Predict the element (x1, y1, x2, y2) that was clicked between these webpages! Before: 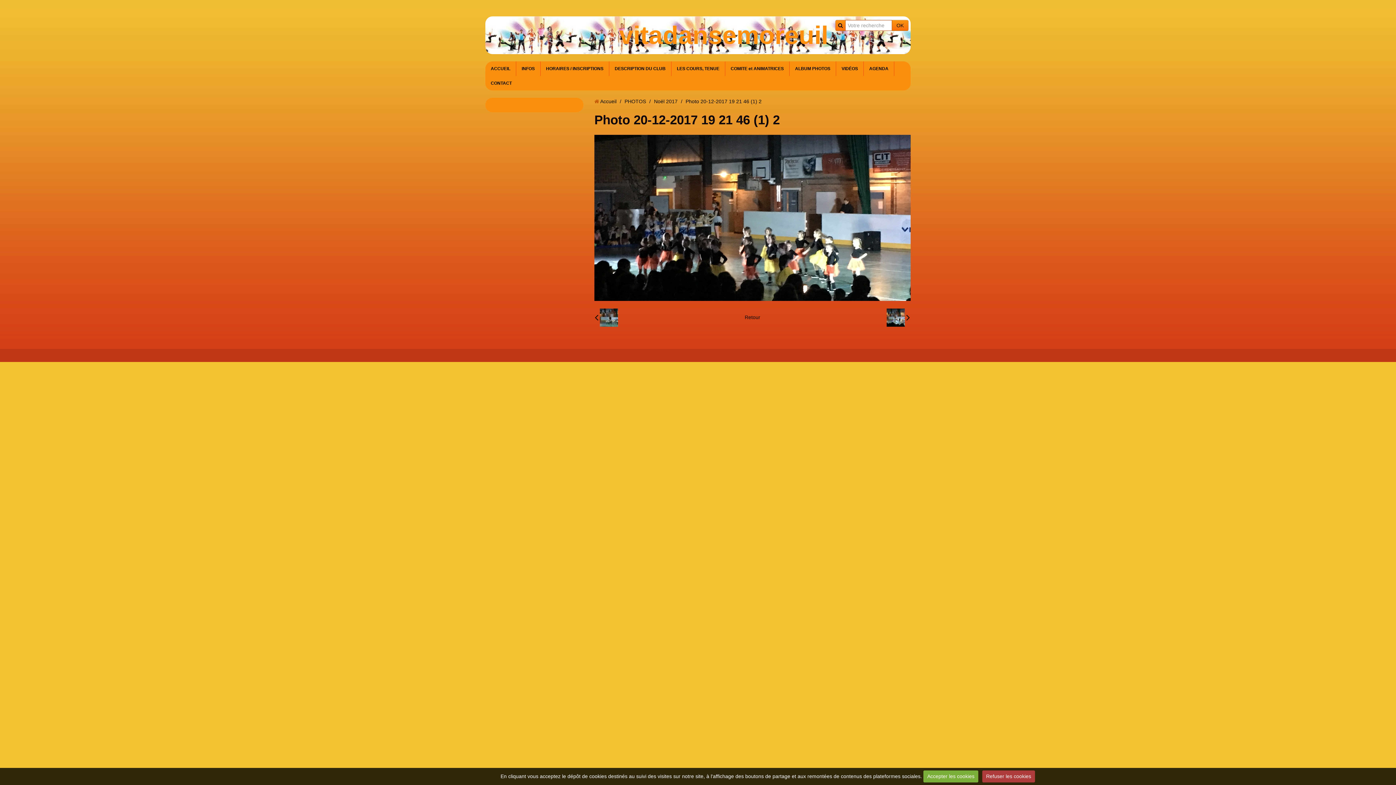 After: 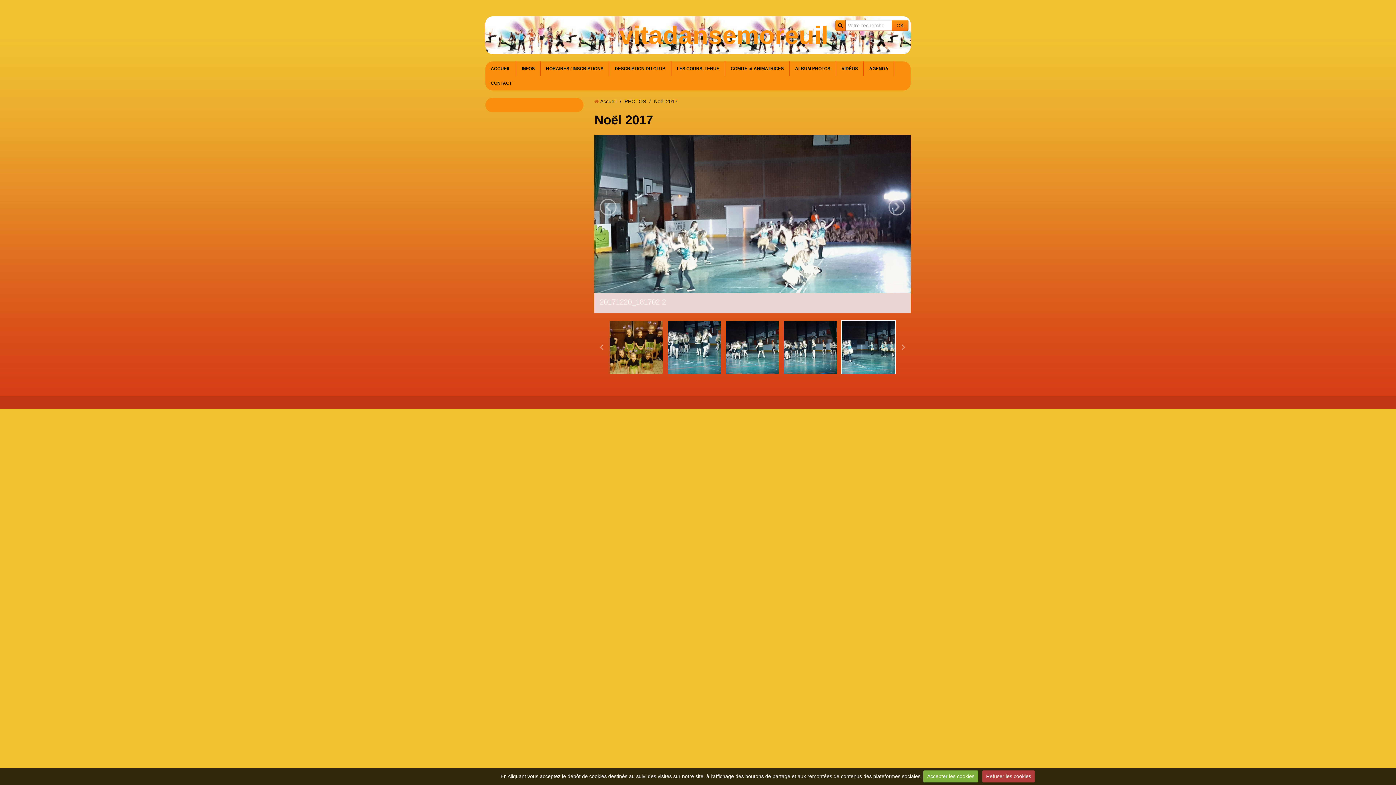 Action: bbox: (744, 314, 760, 320) label: Retour